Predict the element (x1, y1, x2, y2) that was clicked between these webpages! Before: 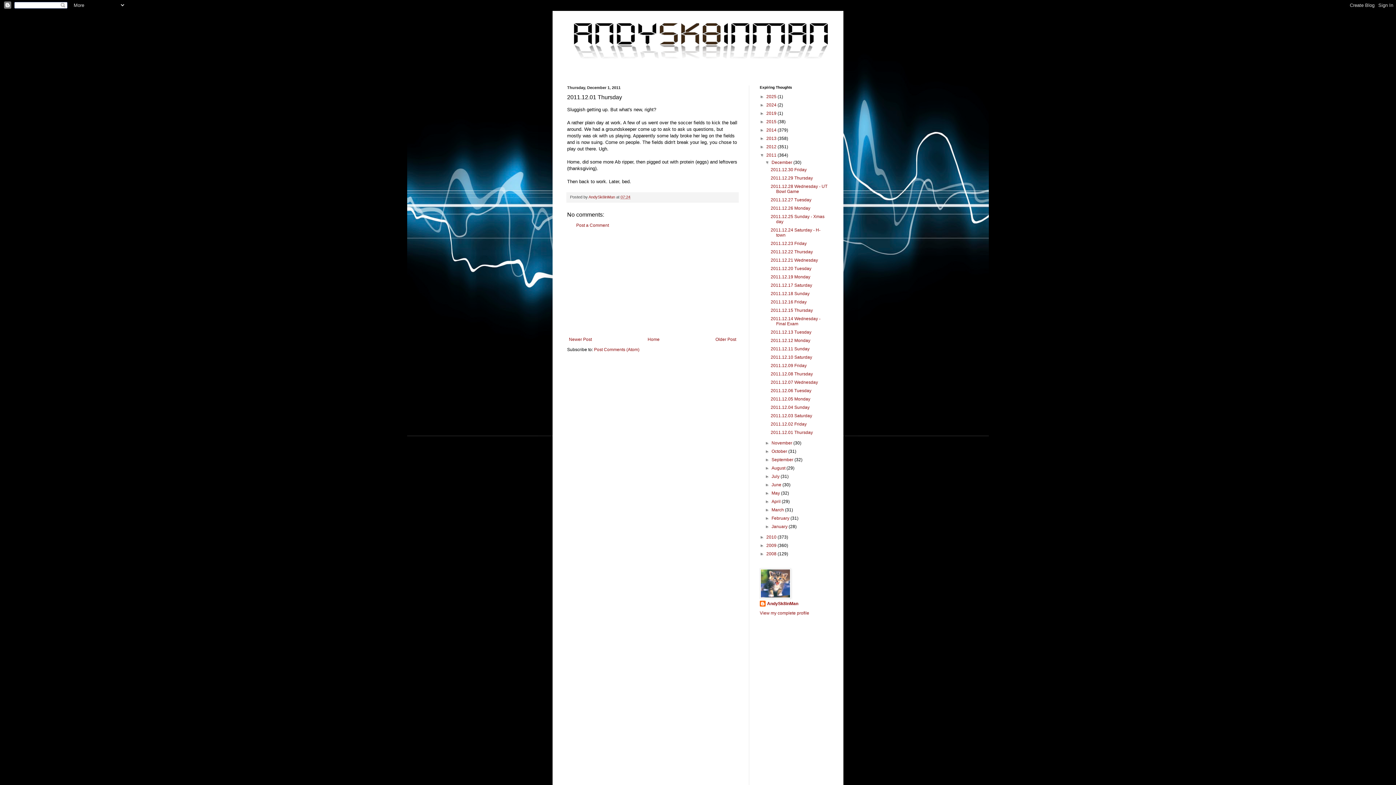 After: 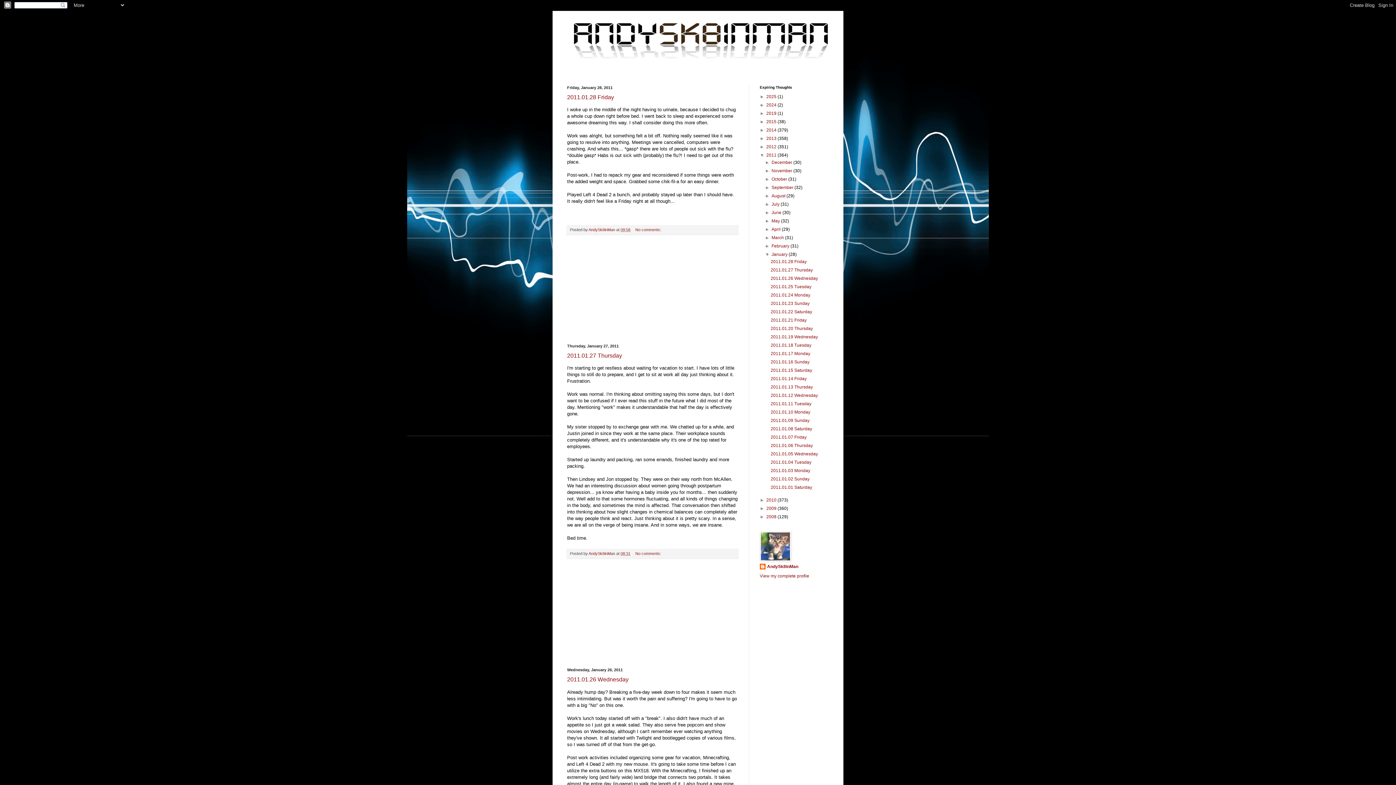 Action: bbox: (771, 524, 788, 529) label: January 